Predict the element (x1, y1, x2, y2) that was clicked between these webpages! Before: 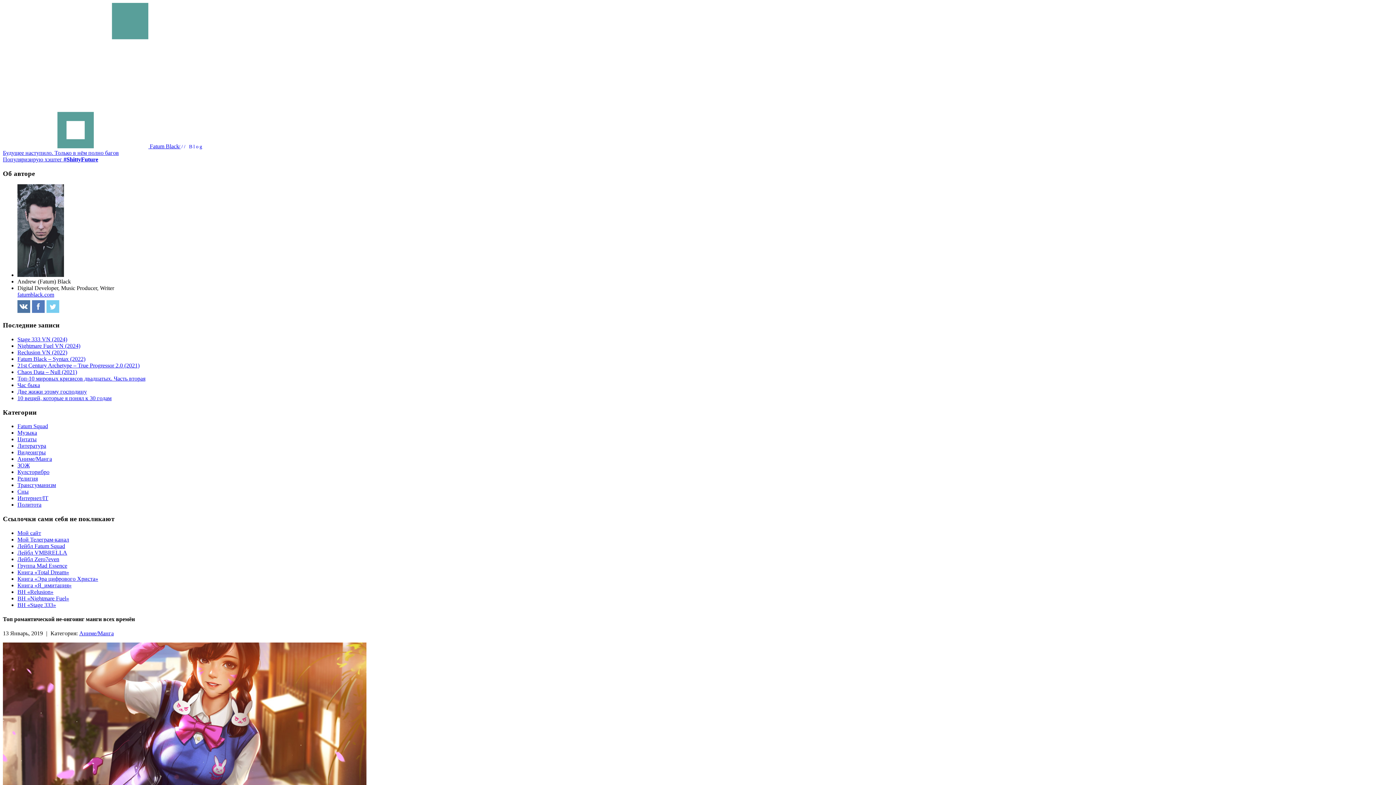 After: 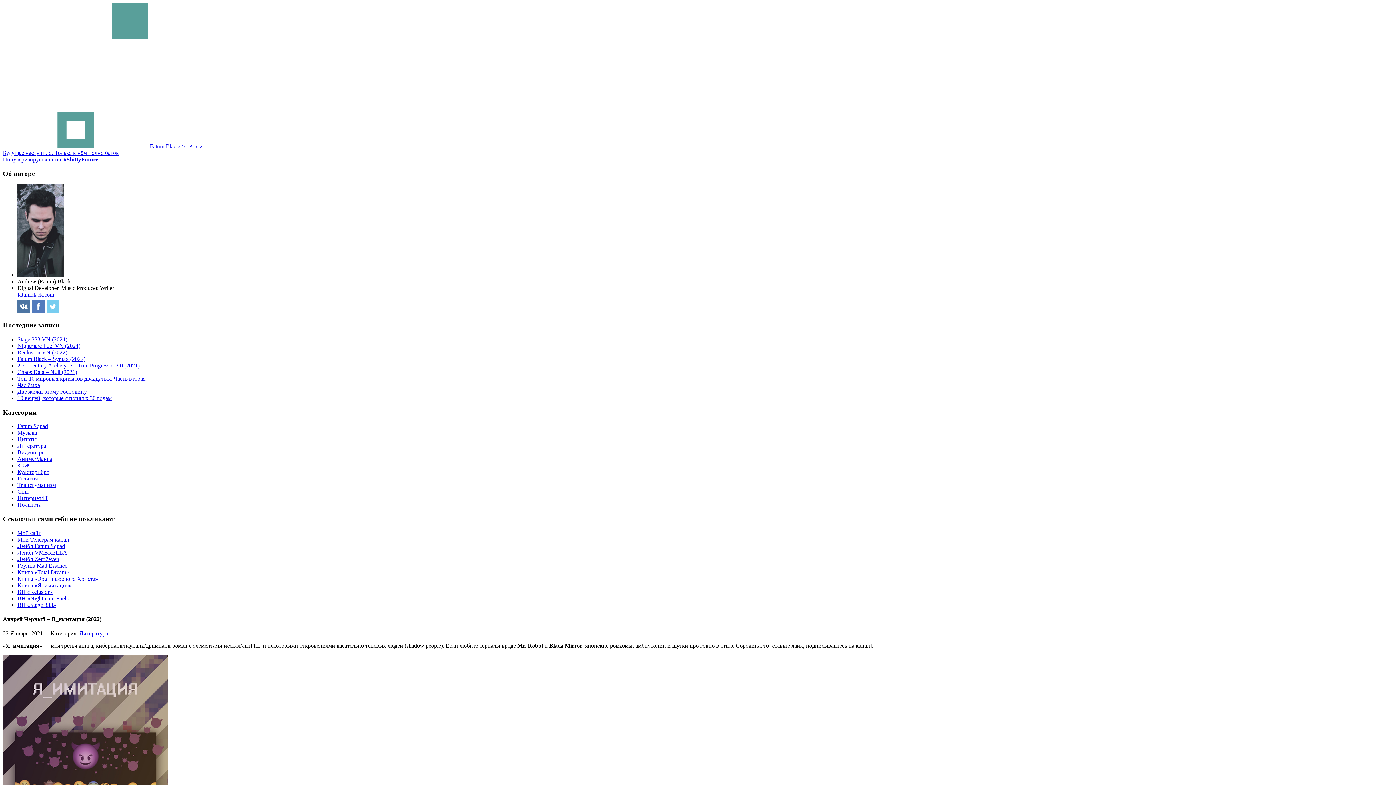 Action: bbox: (17, 582, 71, 588) label: Книга «Я_имитация»